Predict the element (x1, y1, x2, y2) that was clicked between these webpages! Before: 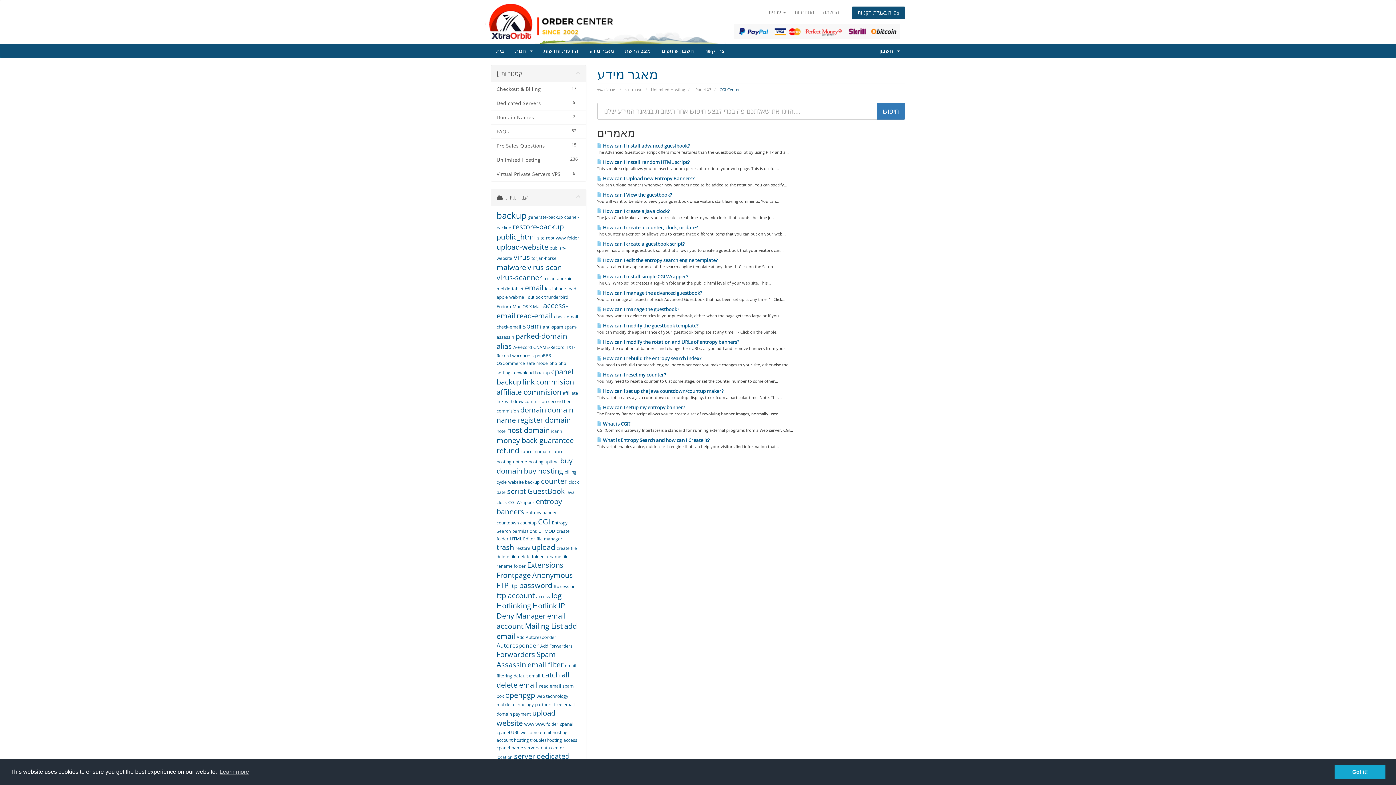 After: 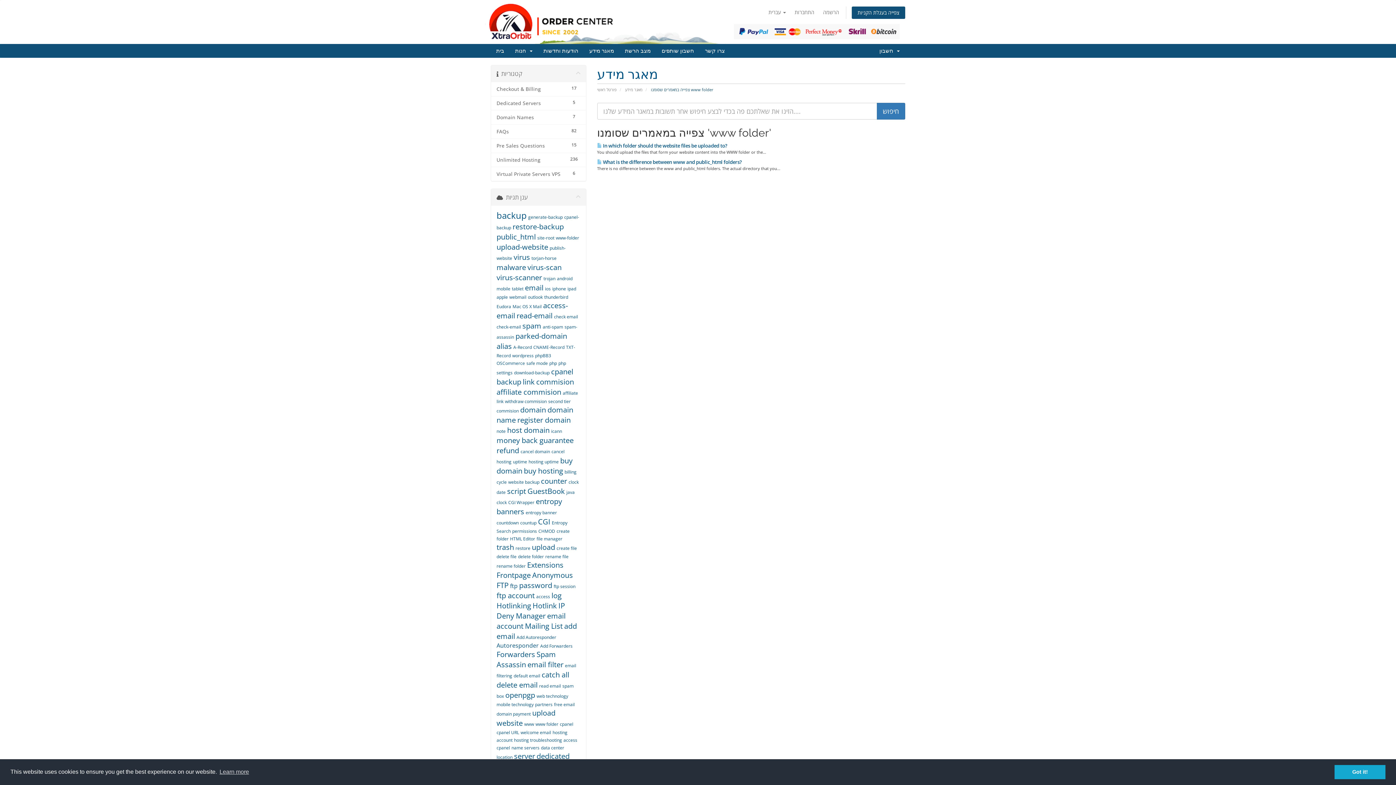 Action: bbox: (556, 234, 579, 241) label: www-folder